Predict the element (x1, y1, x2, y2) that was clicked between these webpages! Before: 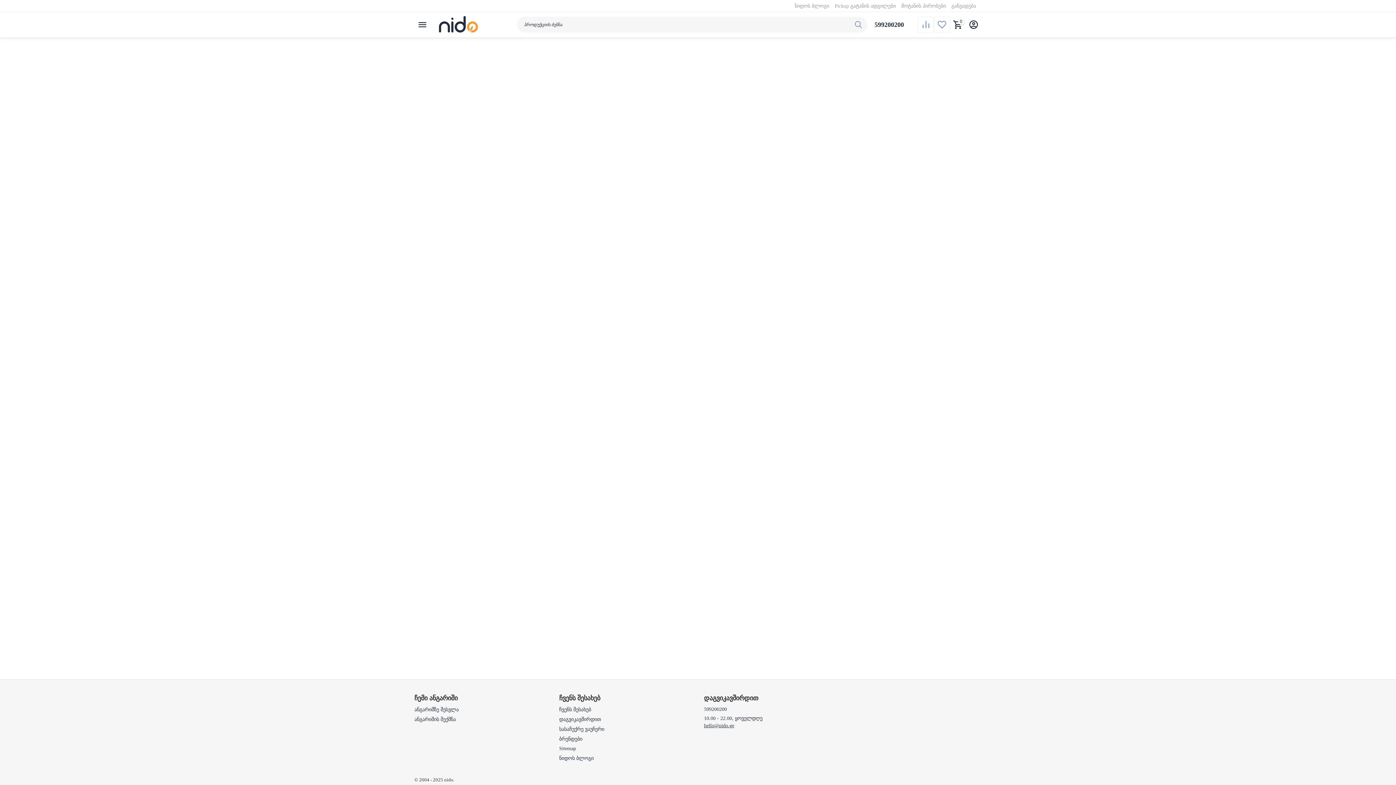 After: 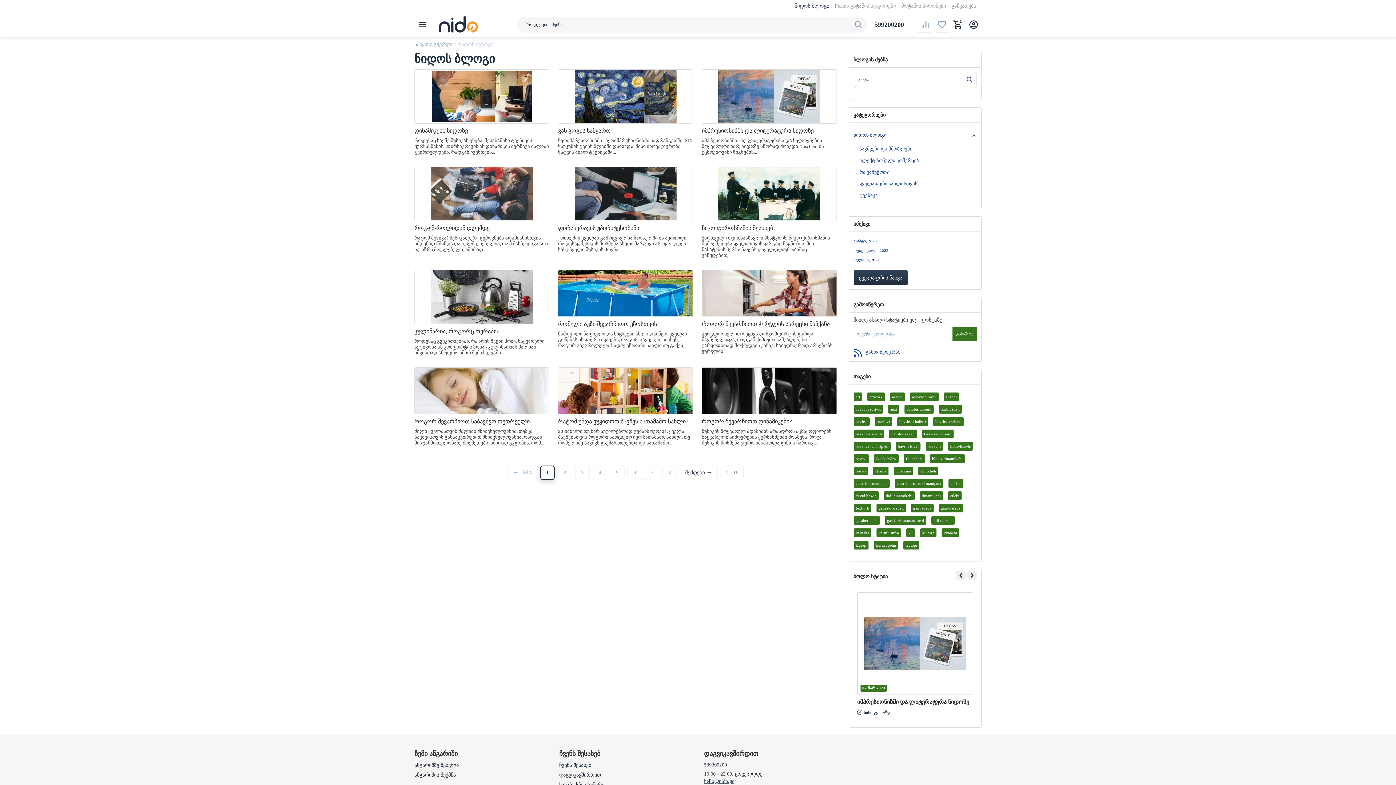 Action: bbox: (559, 756, 593, 761) label: ნიდოს ბლოგი